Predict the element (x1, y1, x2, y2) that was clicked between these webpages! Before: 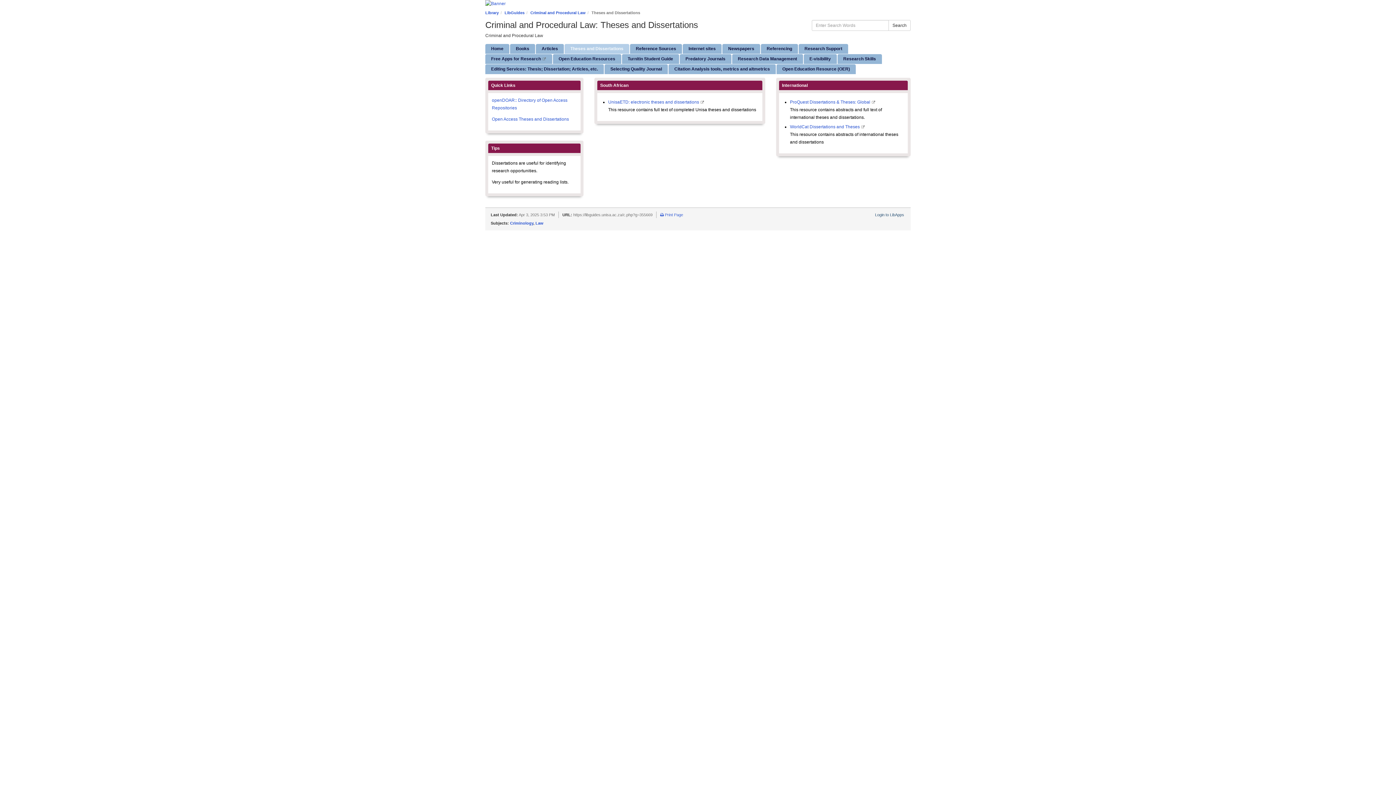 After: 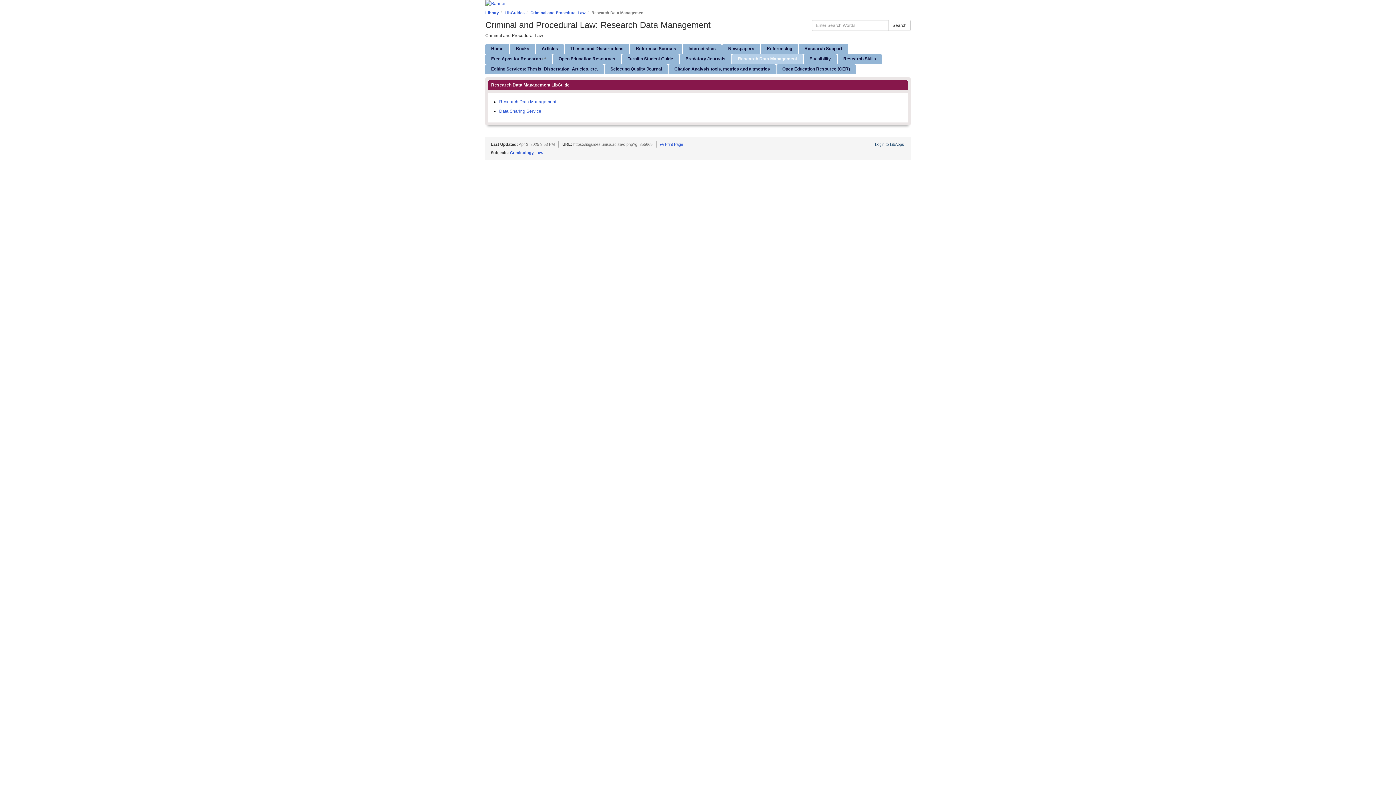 Action: bbox: (732, 54, 803, 64) label: Research Data Management